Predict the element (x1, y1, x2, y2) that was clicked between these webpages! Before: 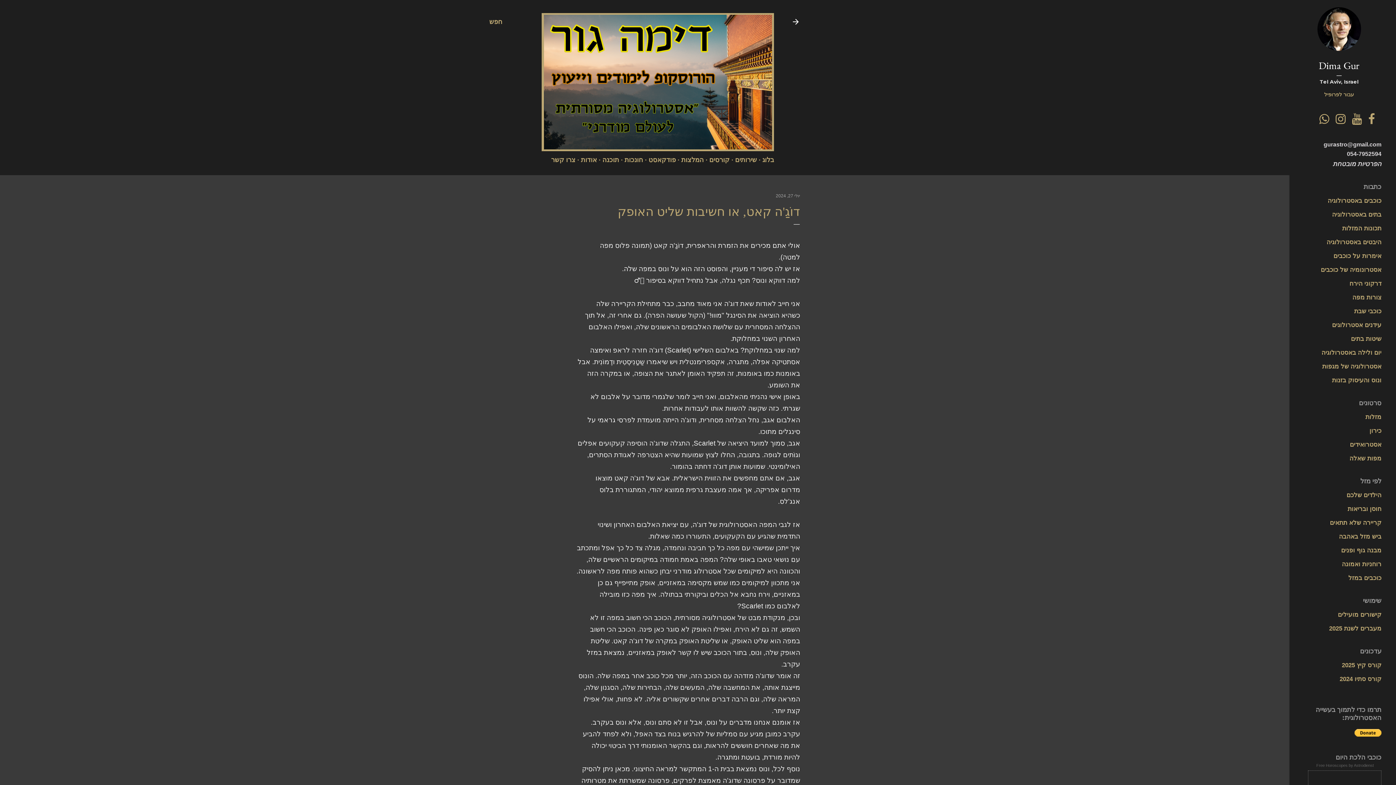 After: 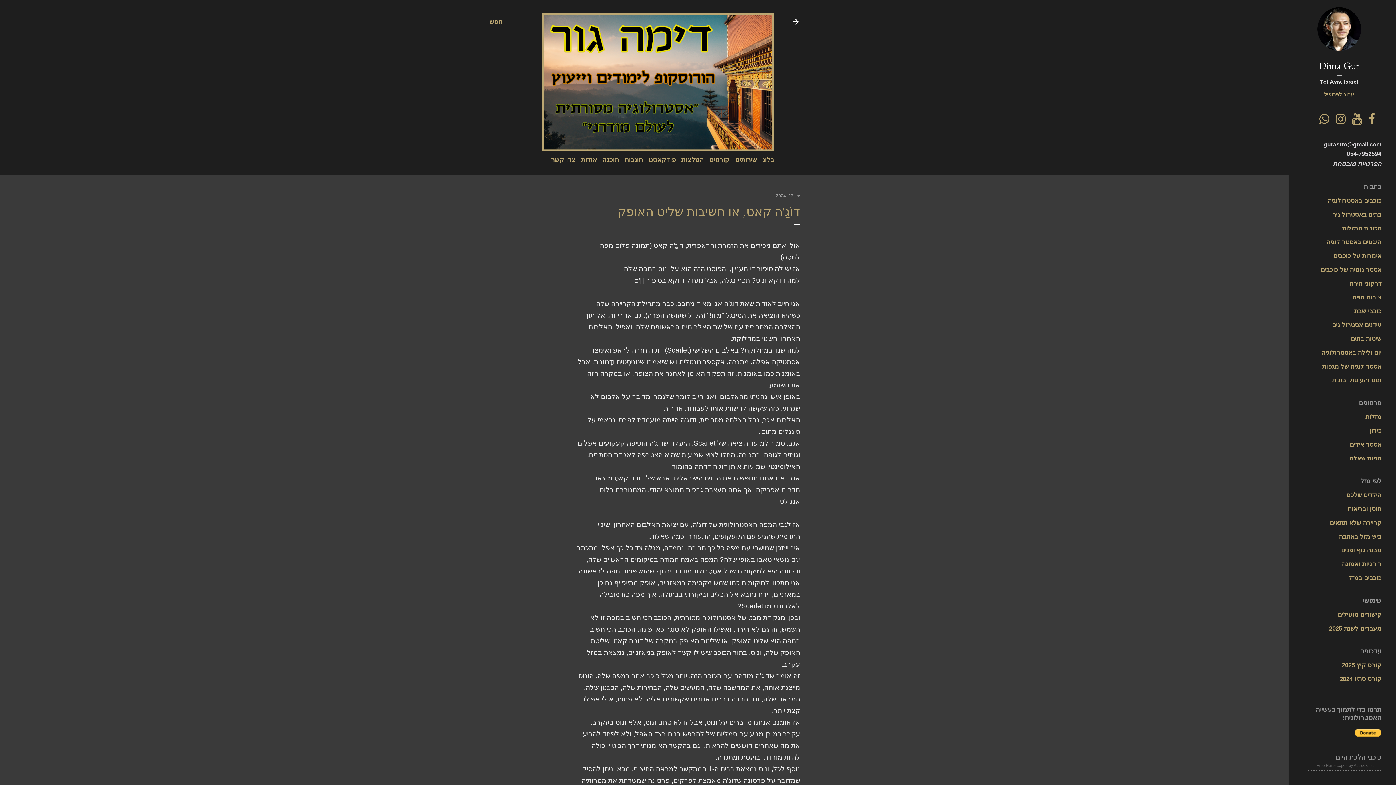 Action: label: Free Horoscopes by Astrodienst bbox: (1316, 763, 1374, 768)